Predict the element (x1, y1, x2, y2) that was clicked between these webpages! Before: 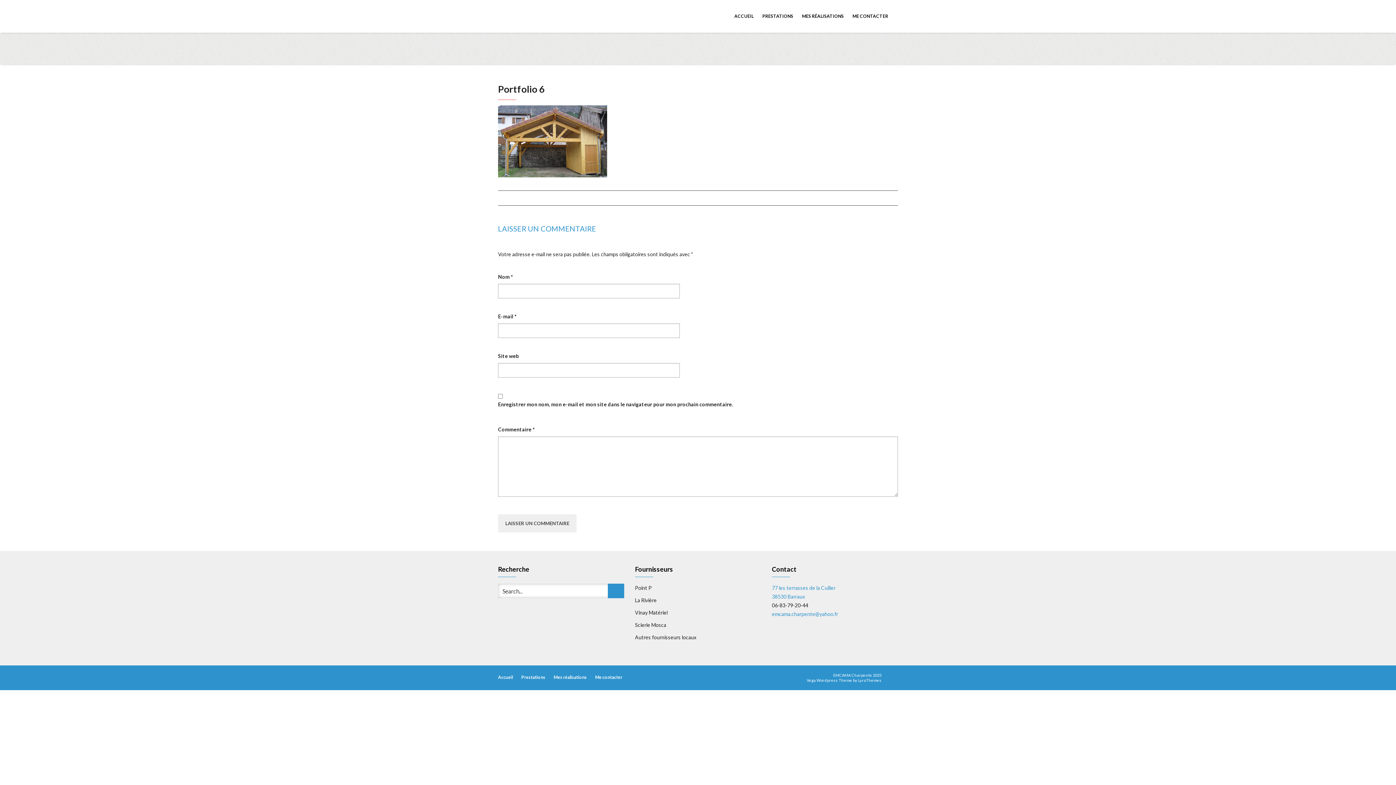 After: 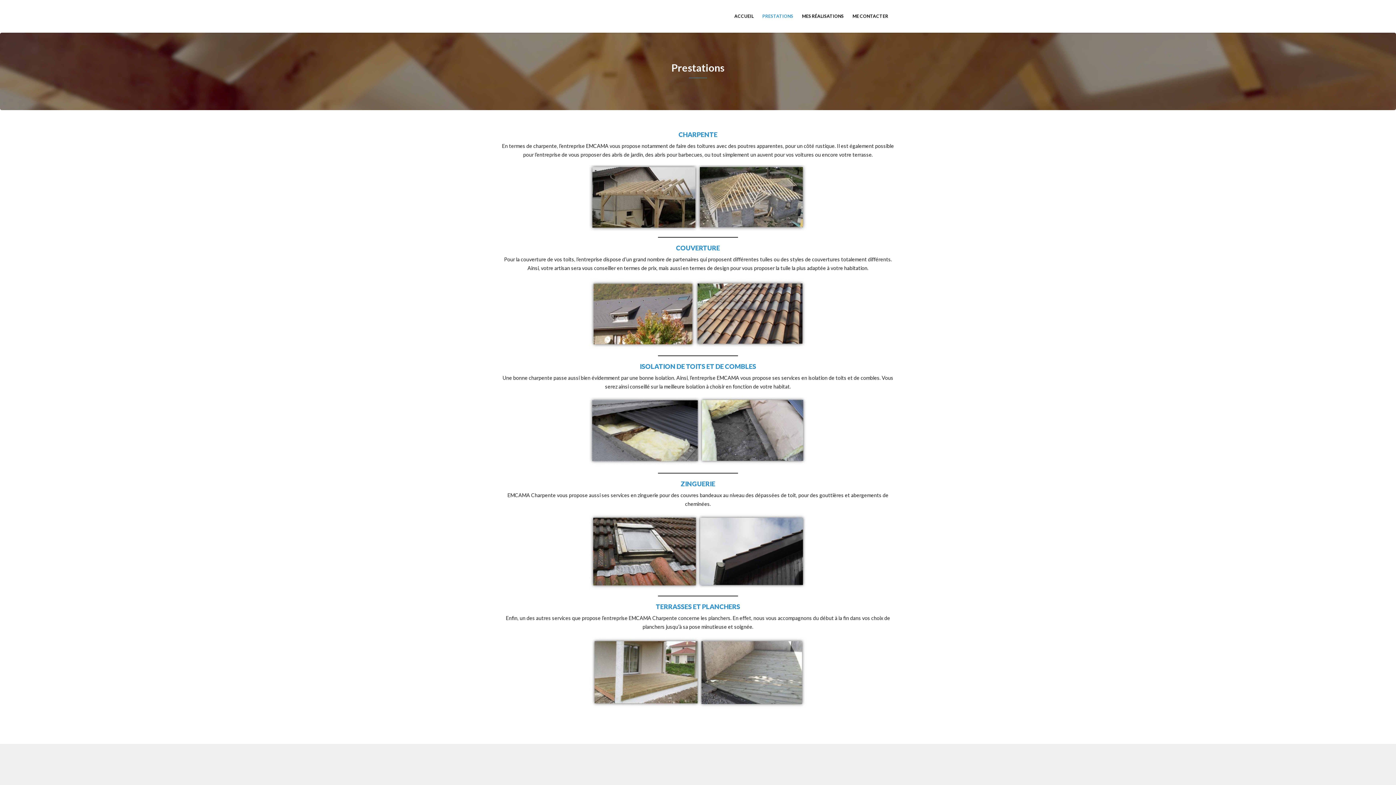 Action: bbox: (758, 4, 797, 28) label: PRESTATIONS